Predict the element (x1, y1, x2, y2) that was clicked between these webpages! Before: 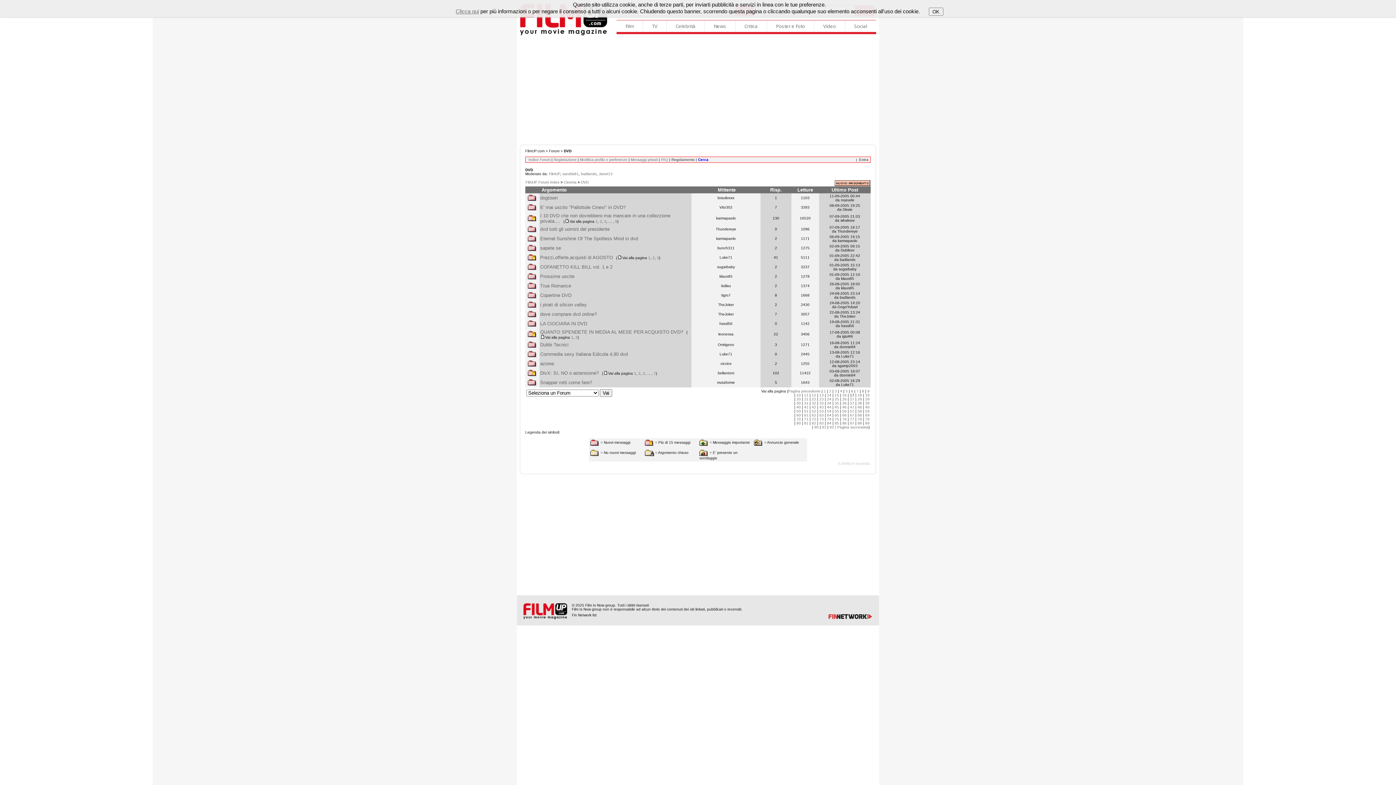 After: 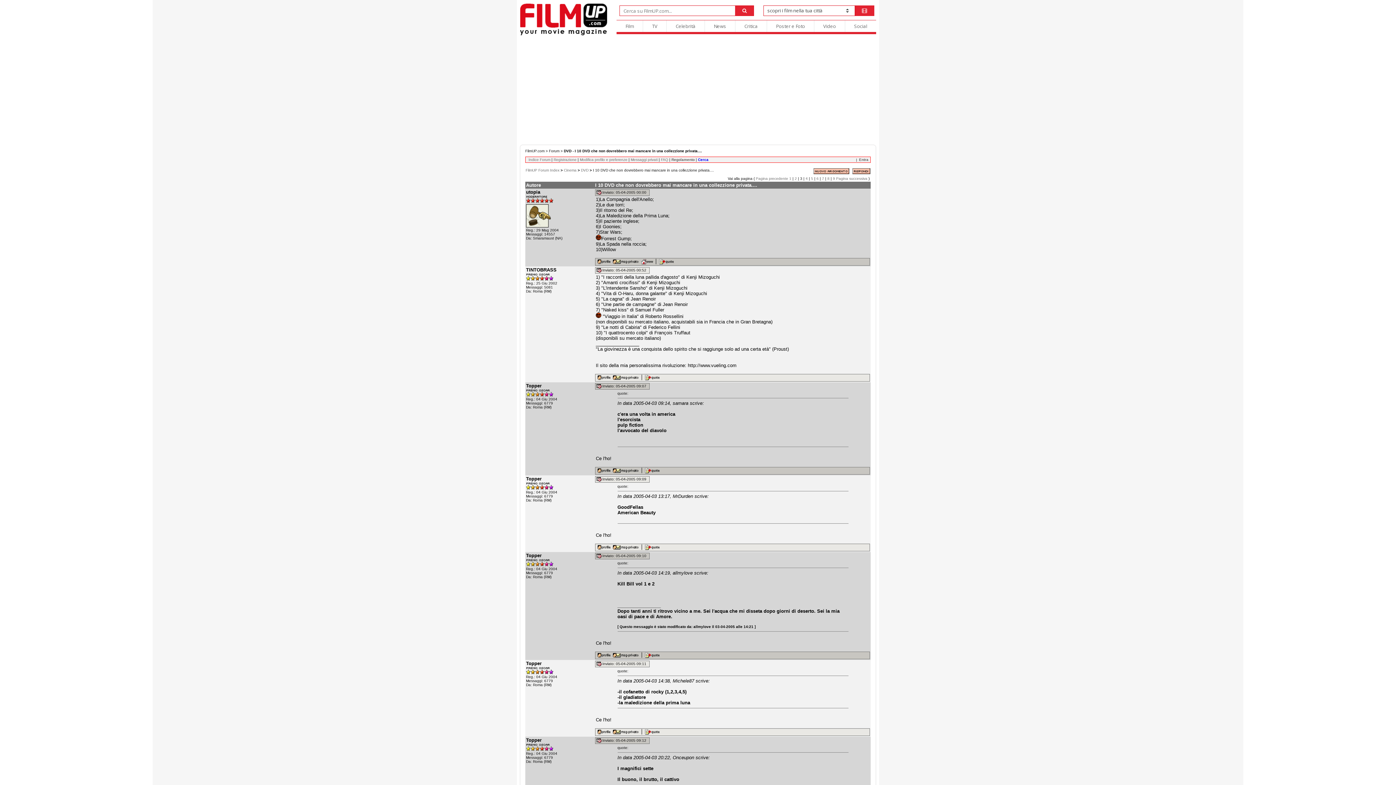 Action: bbox: (604, 219, 606, 223) label: 3